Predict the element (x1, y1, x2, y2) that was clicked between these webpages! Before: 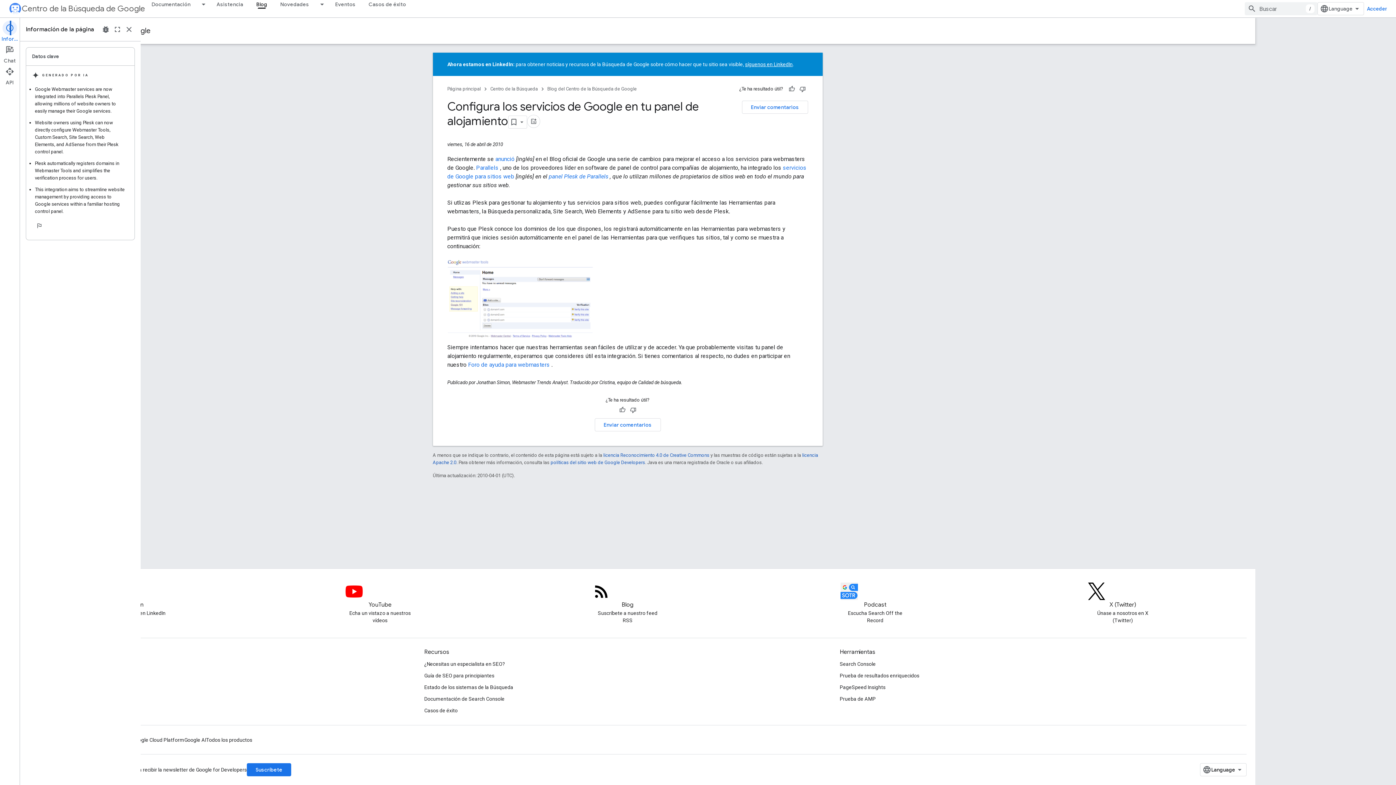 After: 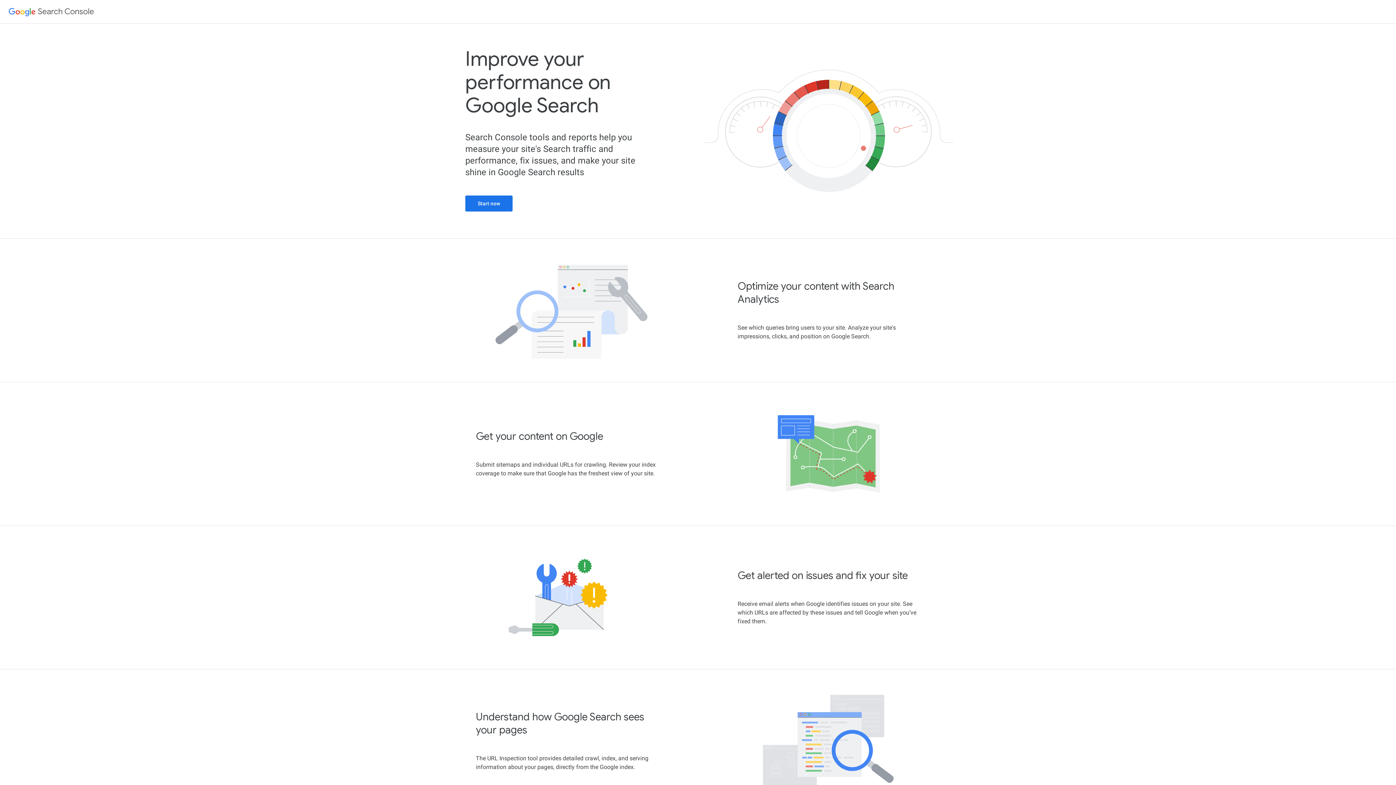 Action: bbox: (840, 658, 876, 670) label: Search Console